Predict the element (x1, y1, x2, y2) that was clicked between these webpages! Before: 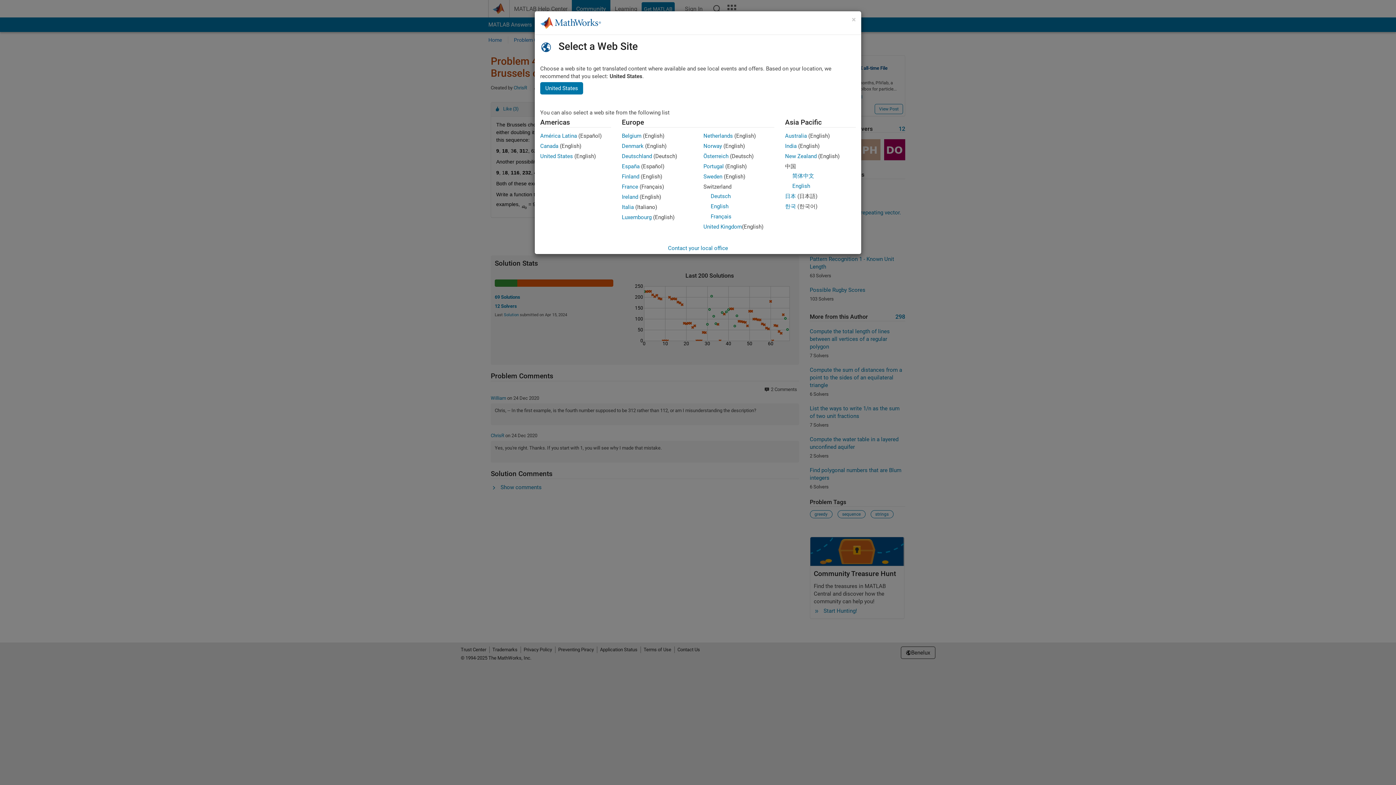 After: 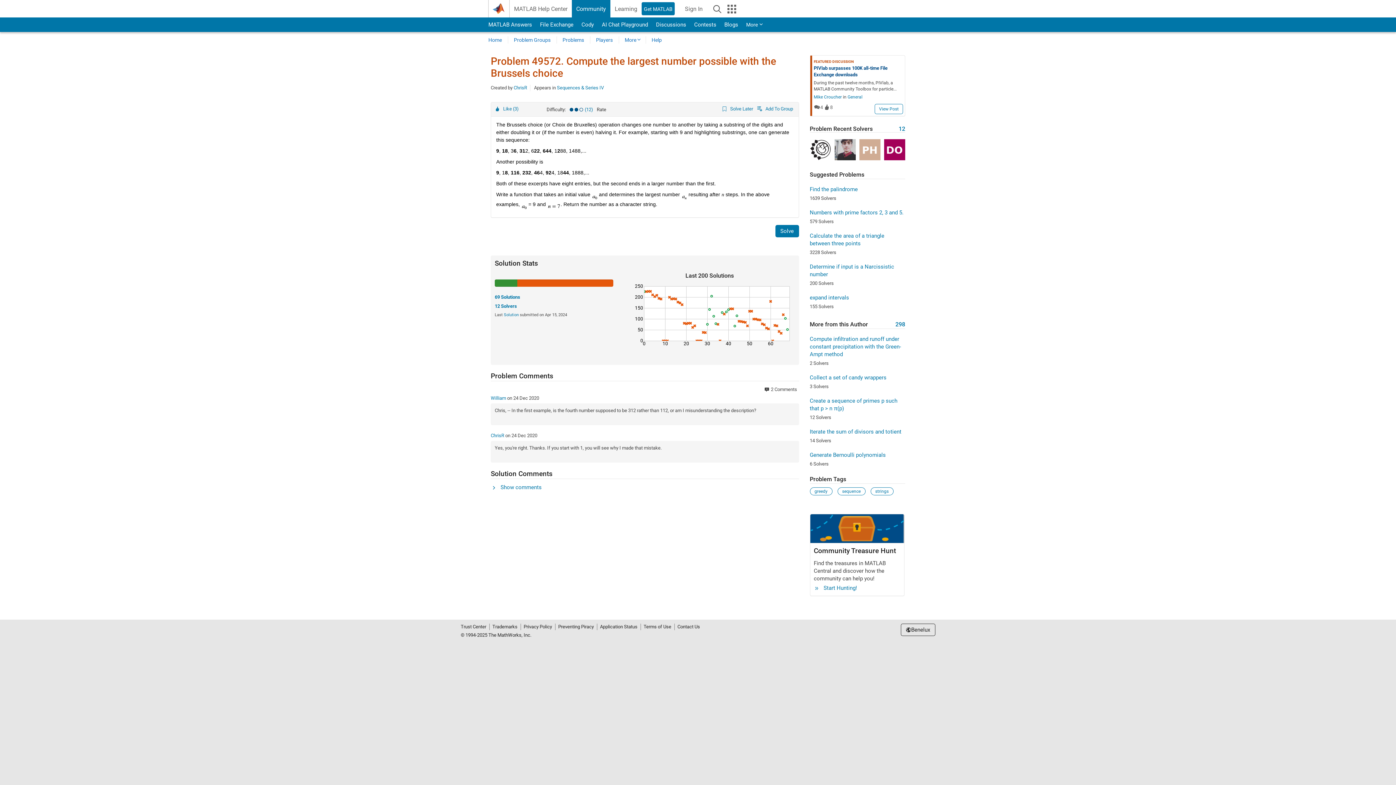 Action: bbox: (622, 214, 651, 220) label: Luxembourg